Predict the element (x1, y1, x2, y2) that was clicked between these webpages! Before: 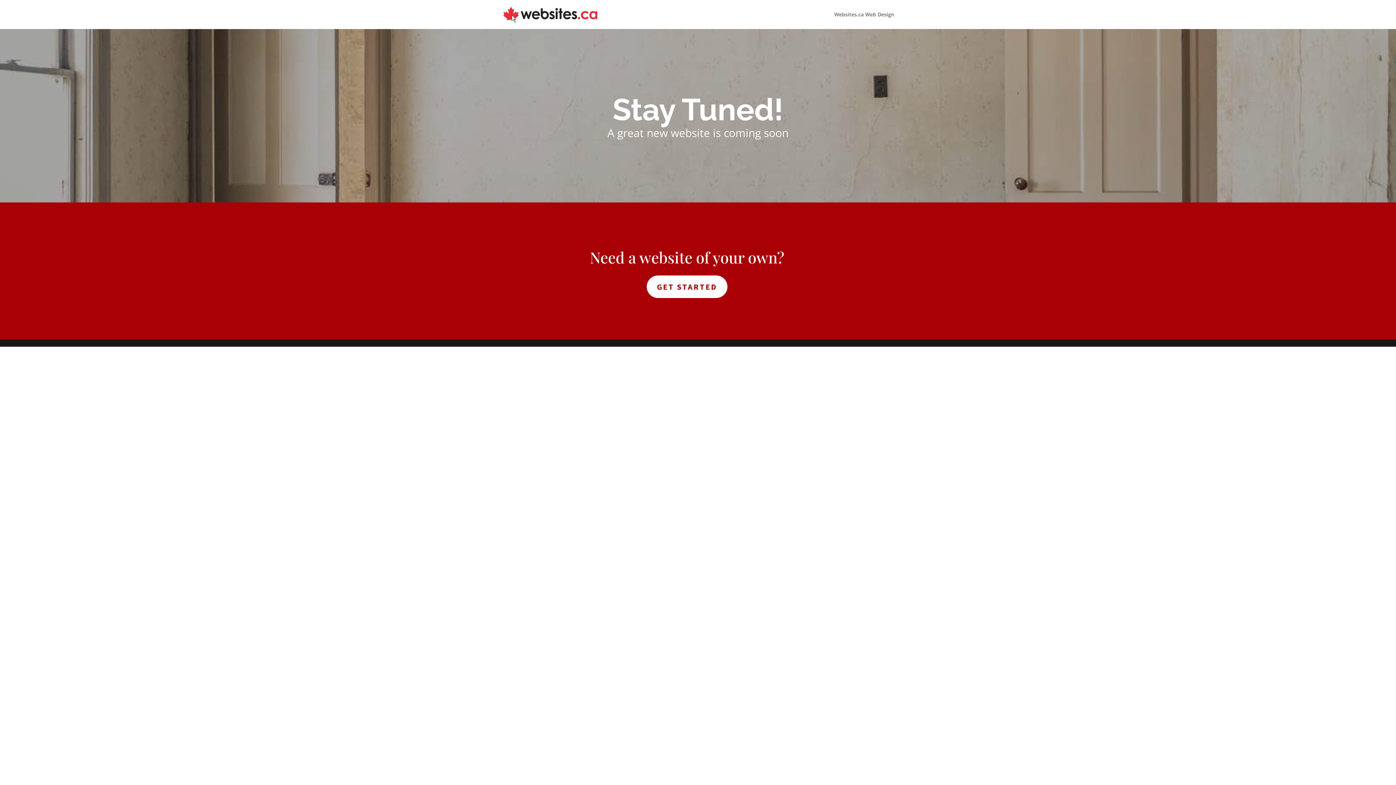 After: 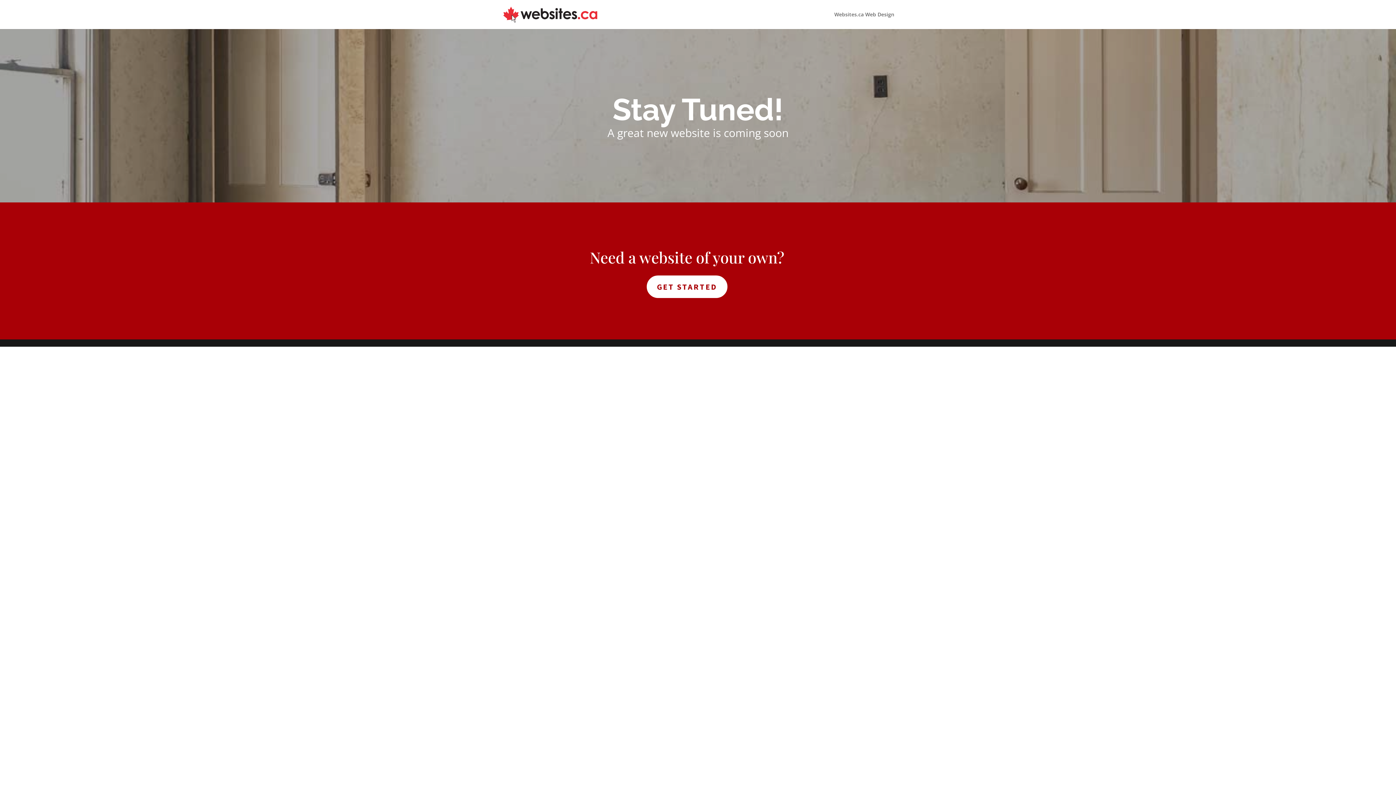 Action: bbox: (503, 10, 597, 17)